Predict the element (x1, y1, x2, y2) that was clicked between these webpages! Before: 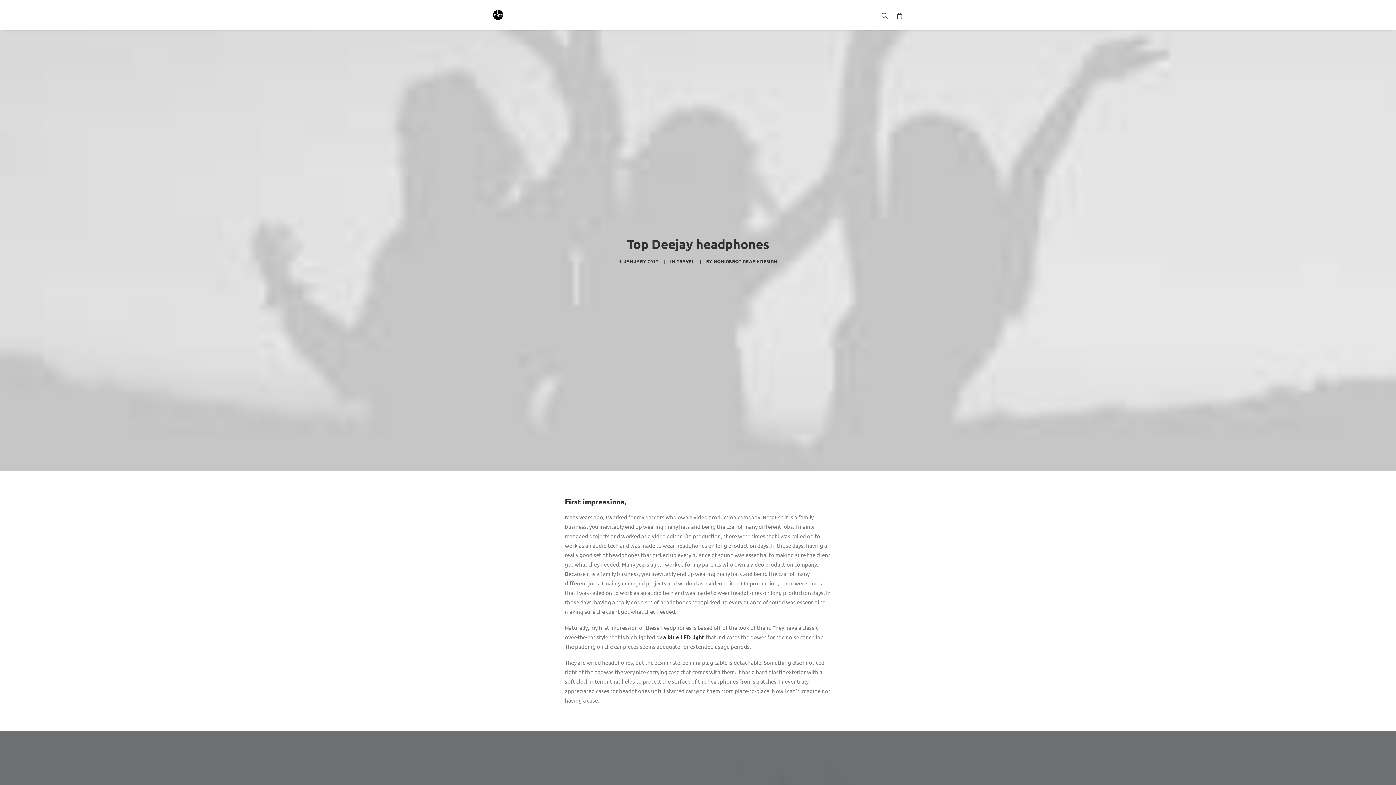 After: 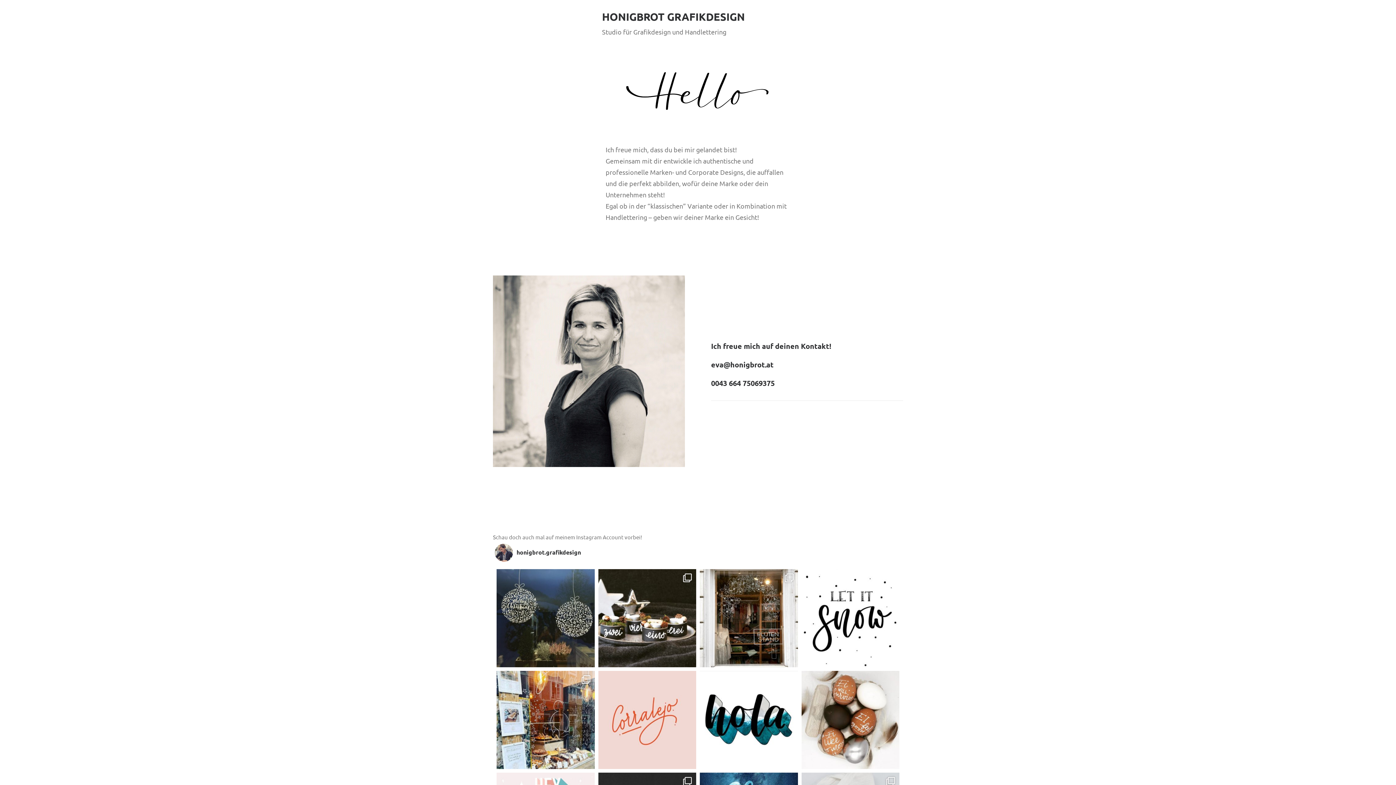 Action: bbox: (493, 9, 503, 20)